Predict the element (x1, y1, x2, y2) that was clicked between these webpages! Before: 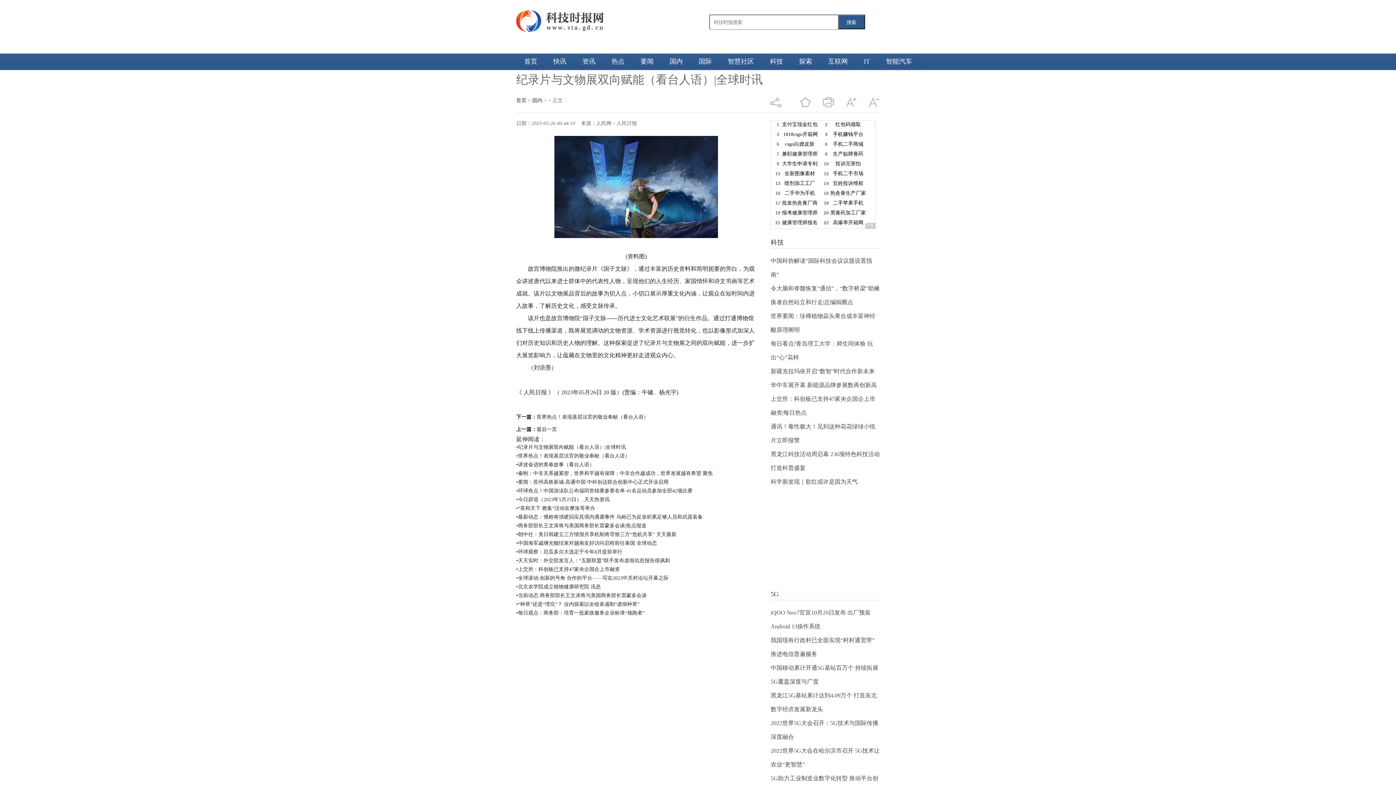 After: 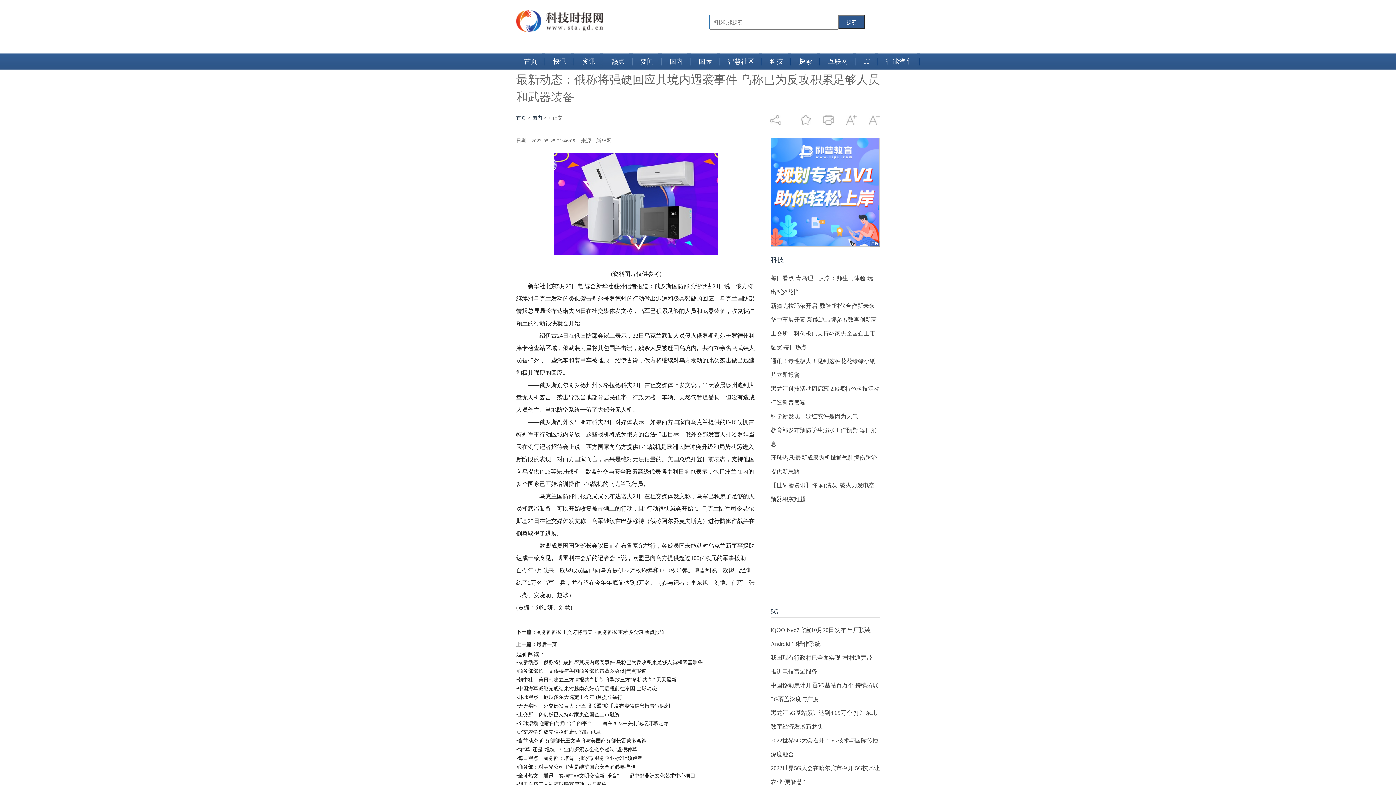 Action: label: •最新动态：俄称将强硬回应其境内遇袭事件 乌称已为反攻积累足够人员和武器装备 bbox: (516, 514, 702, 519)